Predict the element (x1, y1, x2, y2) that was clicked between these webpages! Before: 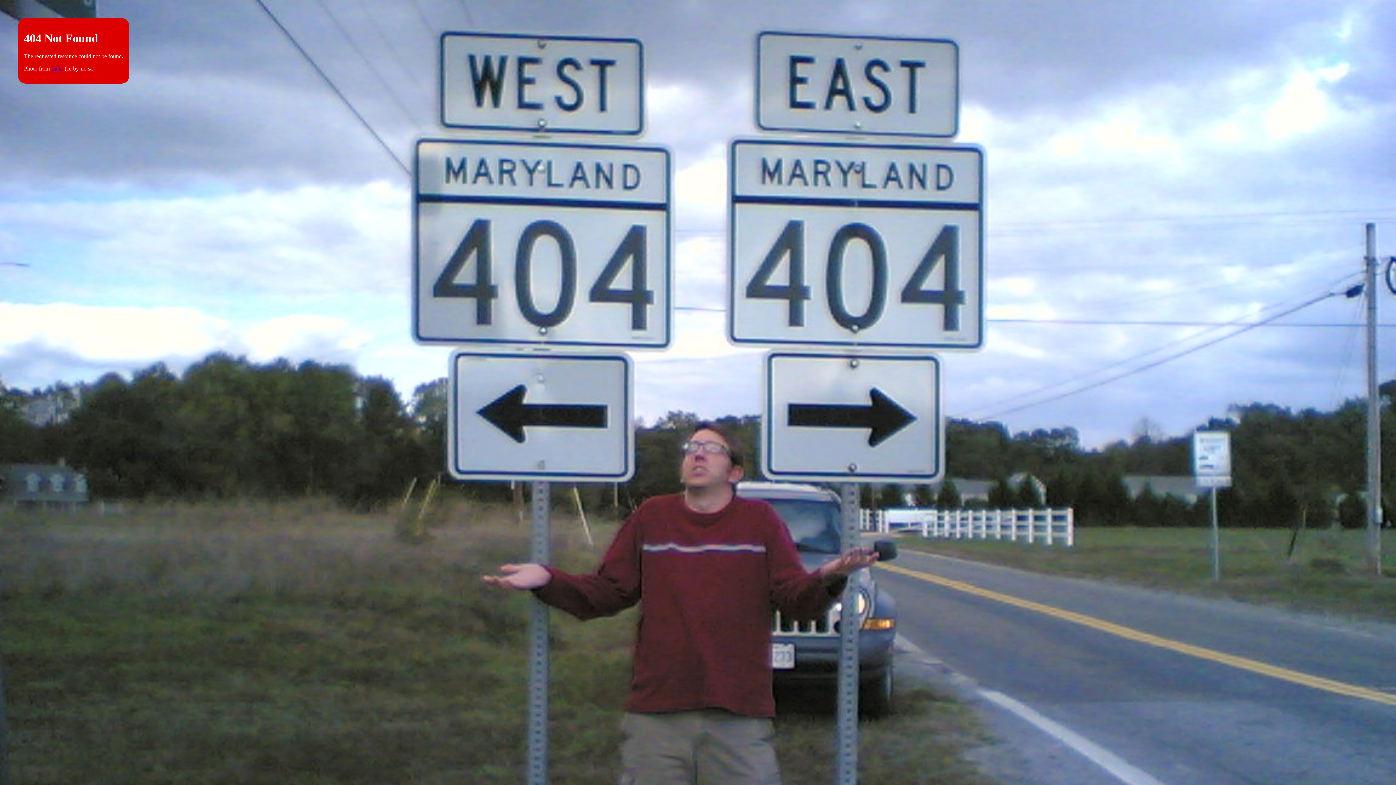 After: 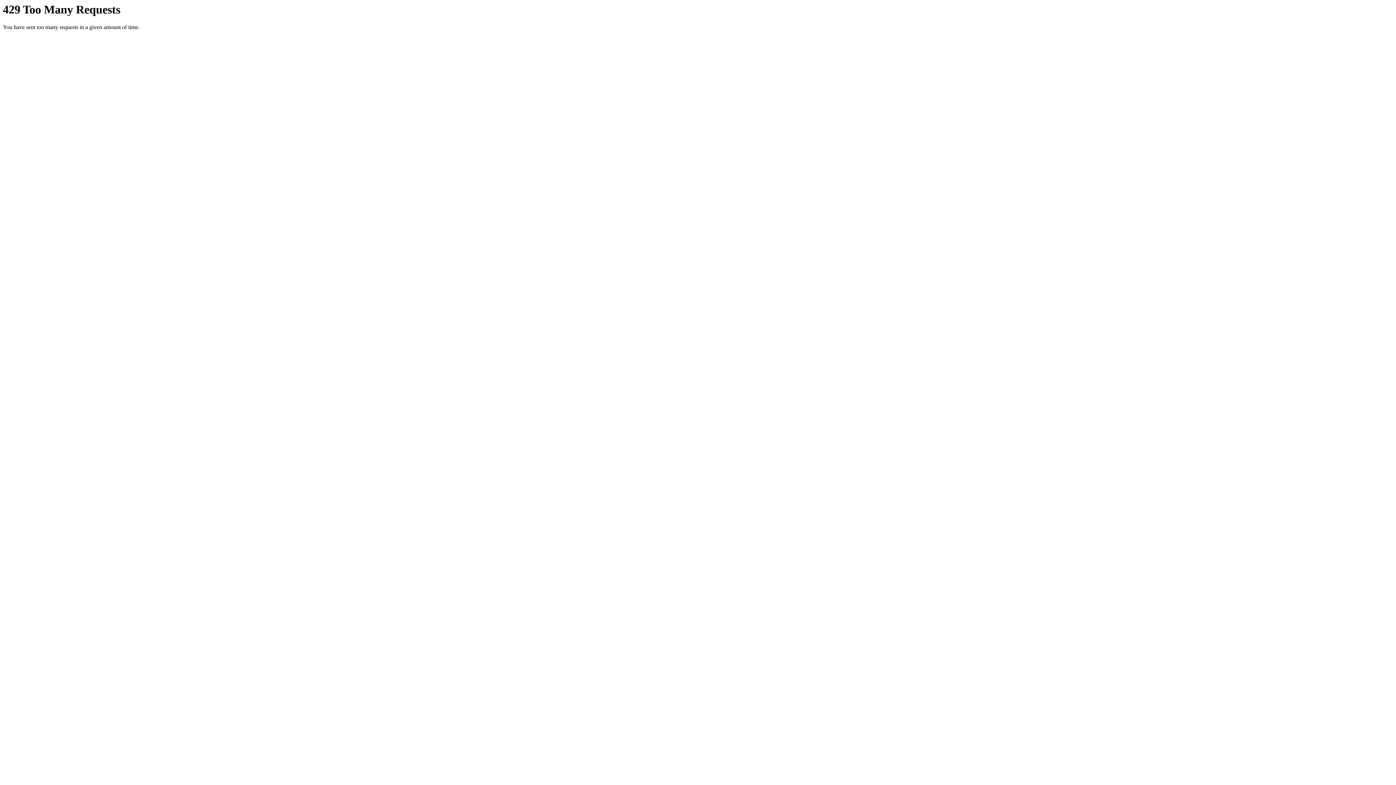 Action: bbox: (51, 65, 63, 71) label: flickr